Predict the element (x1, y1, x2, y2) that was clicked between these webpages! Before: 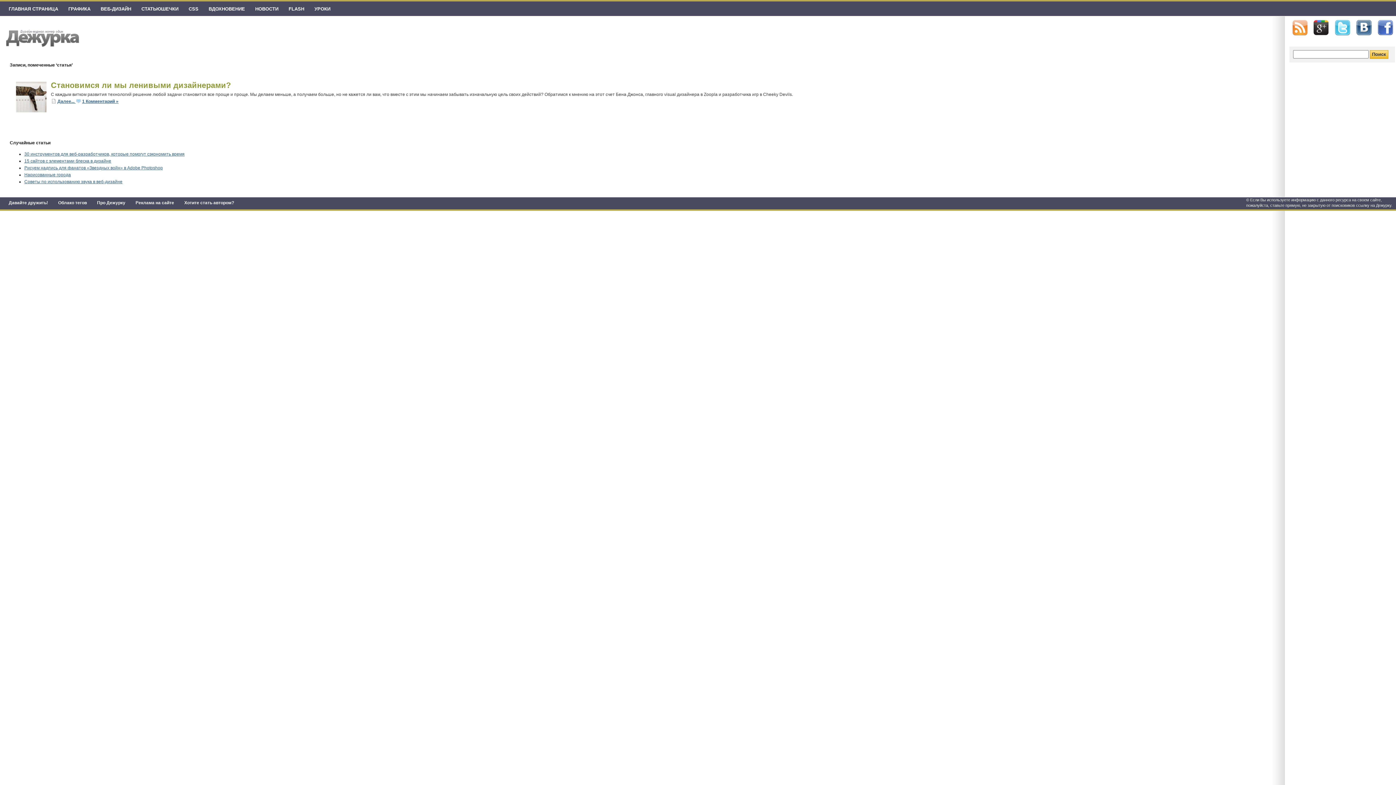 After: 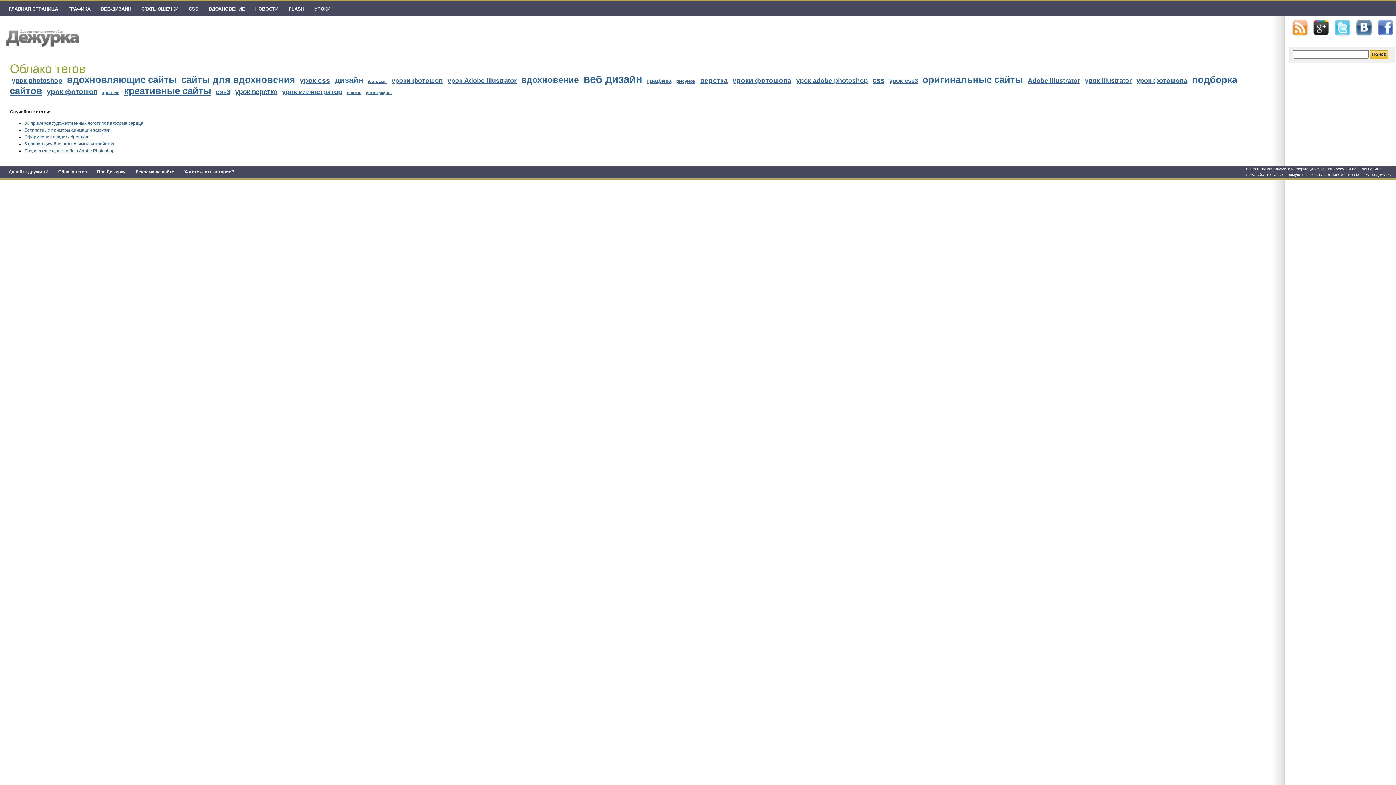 Action: label: Облако тегов bbox: (55, 199, 89, 206)